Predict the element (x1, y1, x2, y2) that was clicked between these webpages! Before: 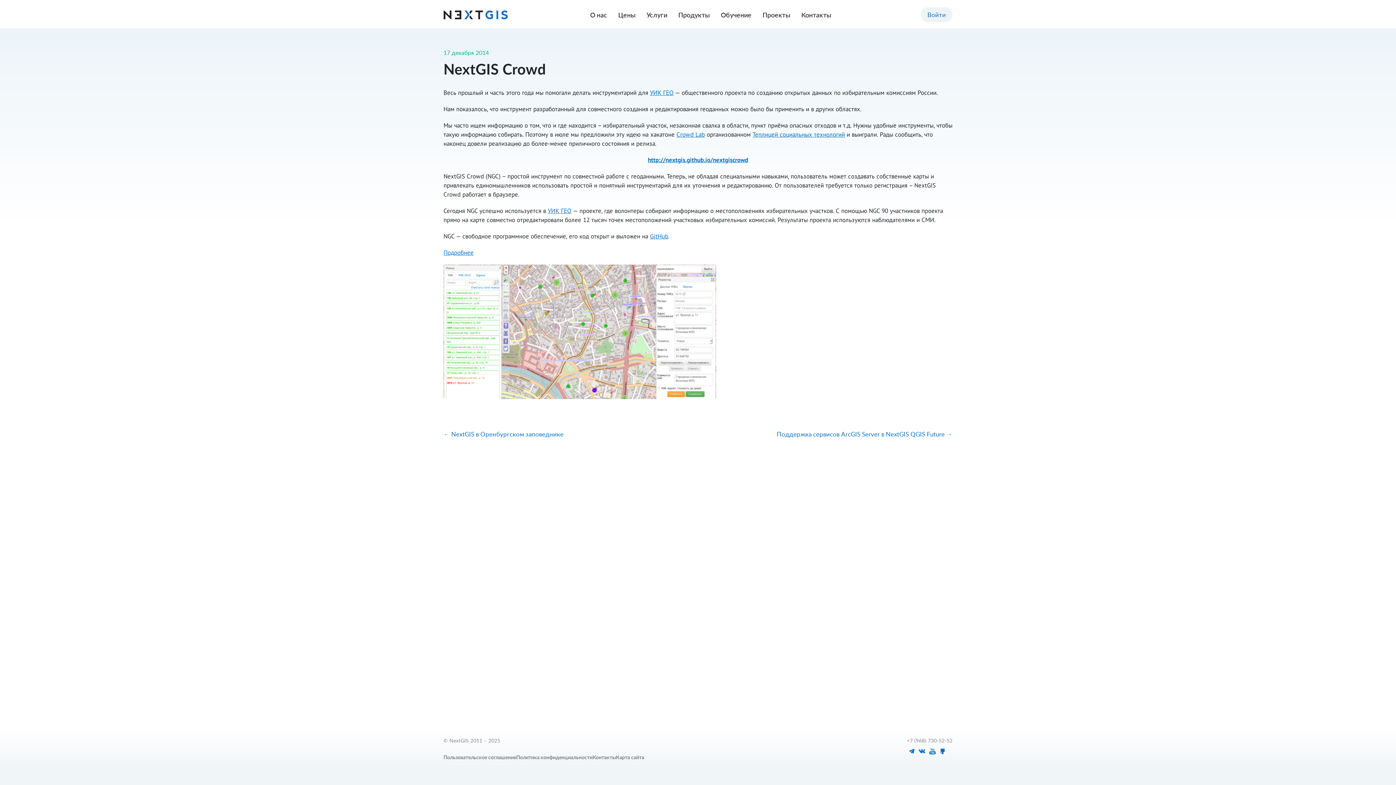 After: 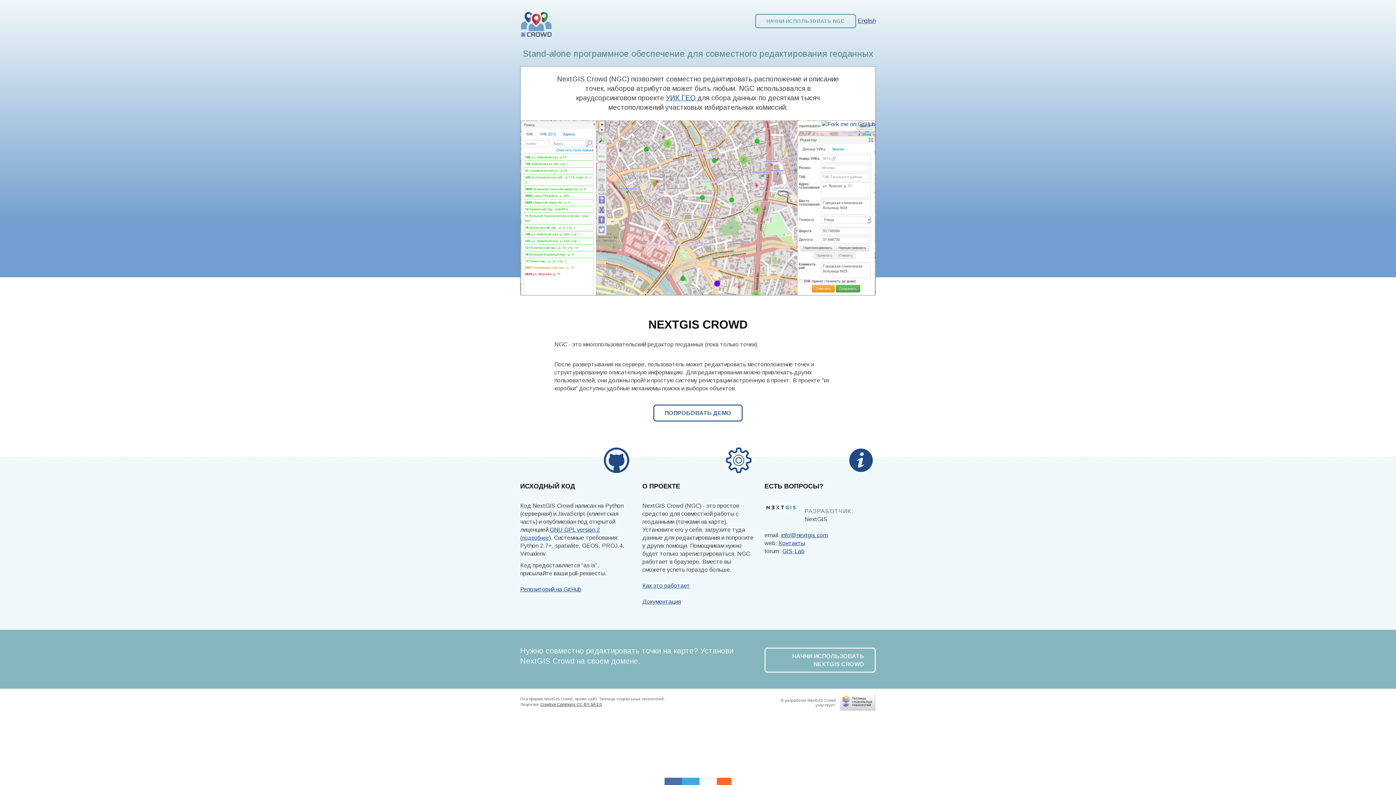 Action: bbox: (648, 156, 748, 164) label: http://nextgis.github.io/nextgiscrowd